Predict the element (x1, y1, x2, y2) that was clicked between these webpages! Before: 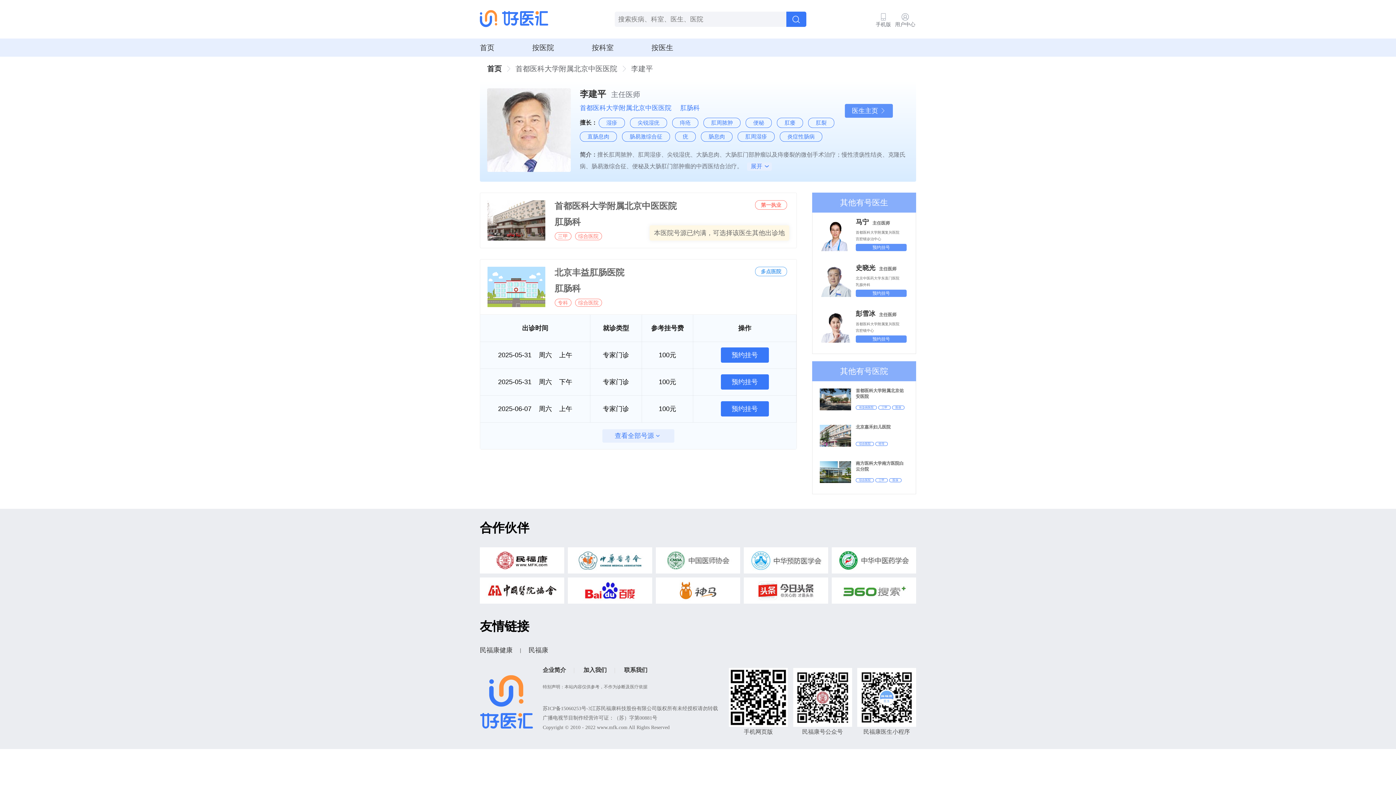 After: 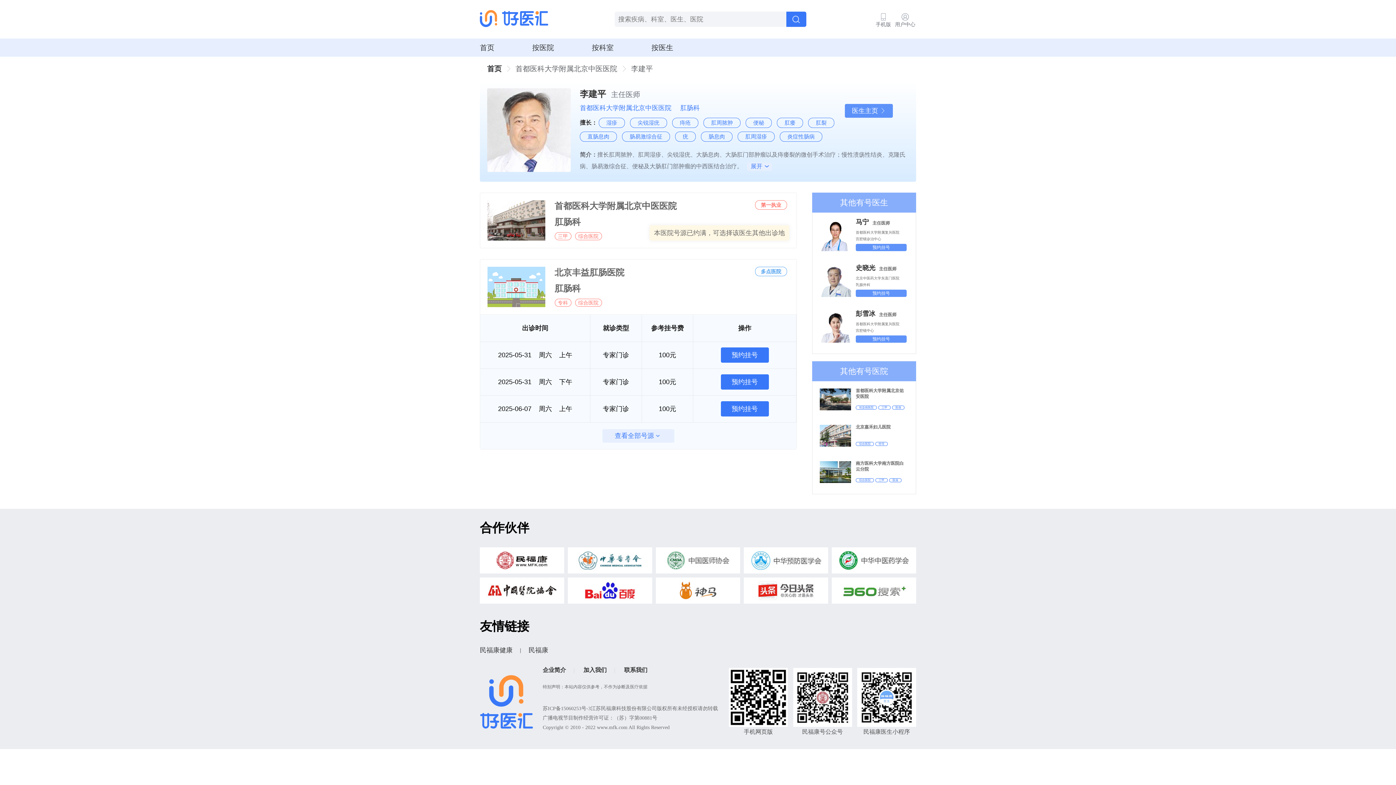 Action: bbox: (656, 577, 740, 607)